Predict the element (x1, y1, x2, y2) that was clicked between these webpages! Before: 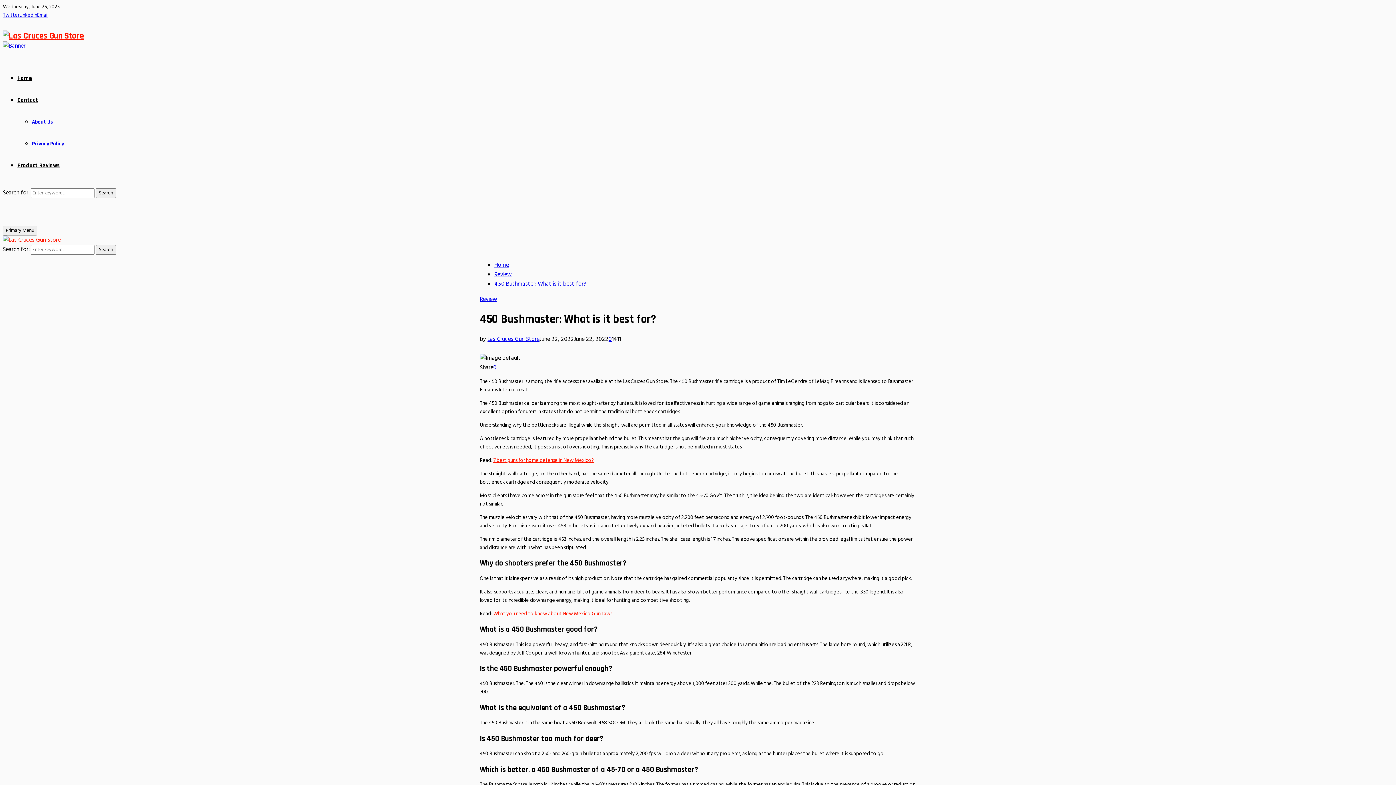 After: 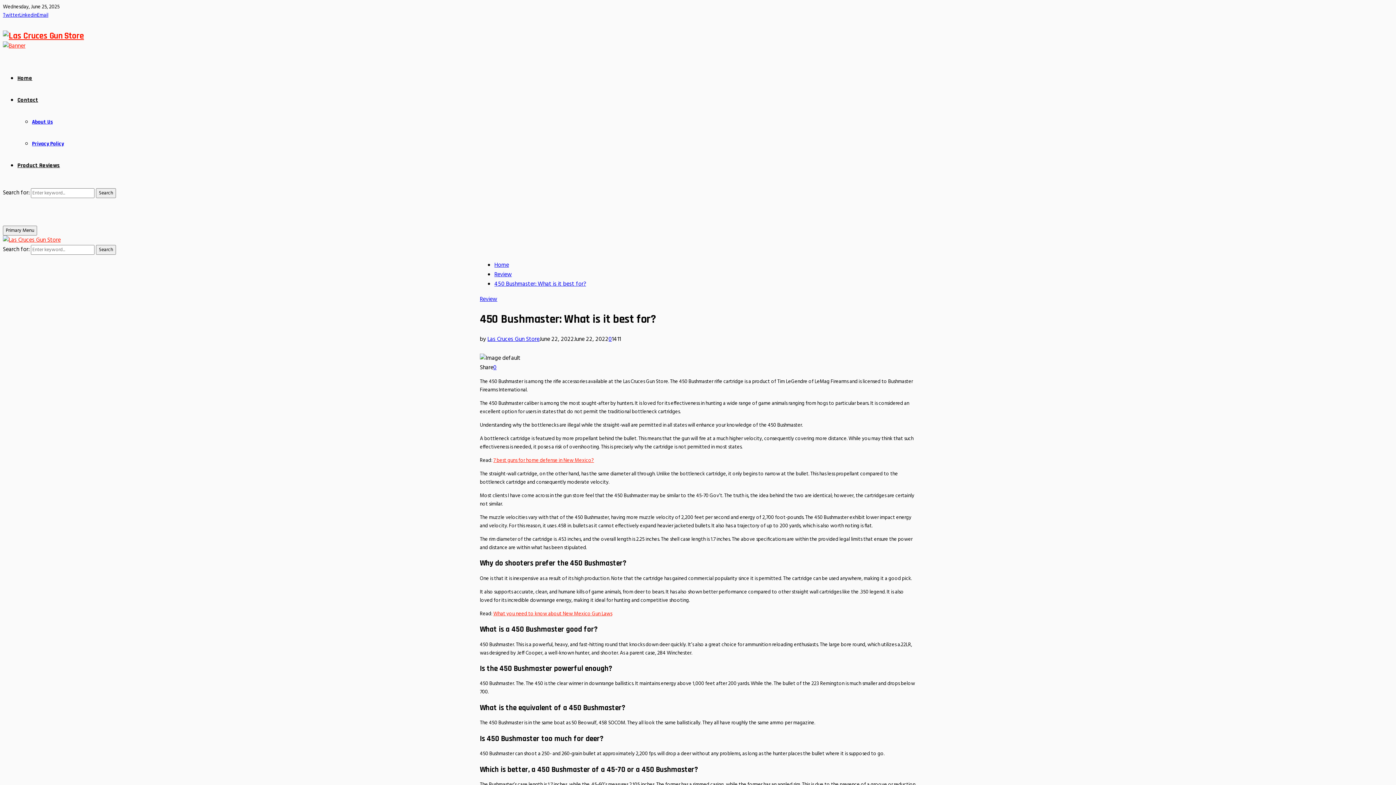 Action: bbox: (2, 41, 25, 50)